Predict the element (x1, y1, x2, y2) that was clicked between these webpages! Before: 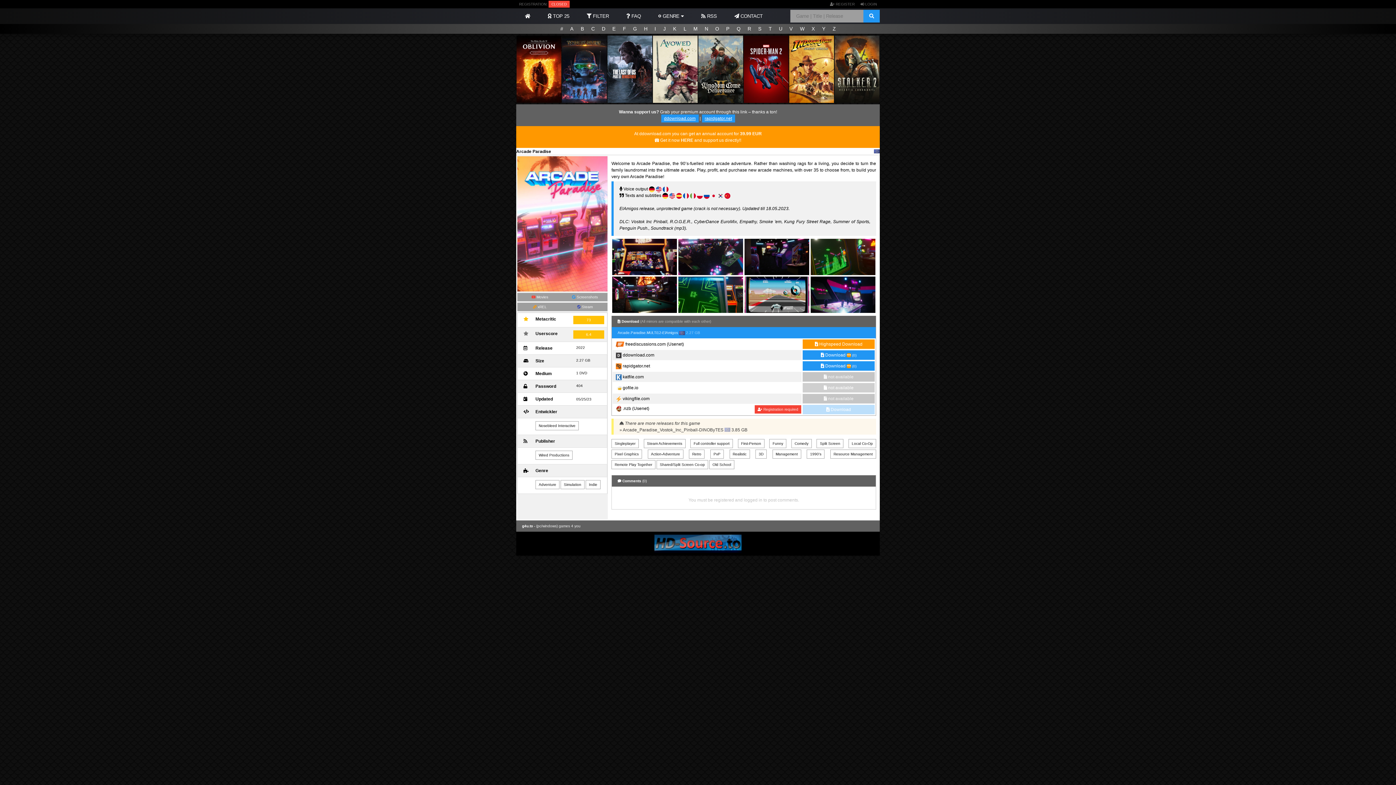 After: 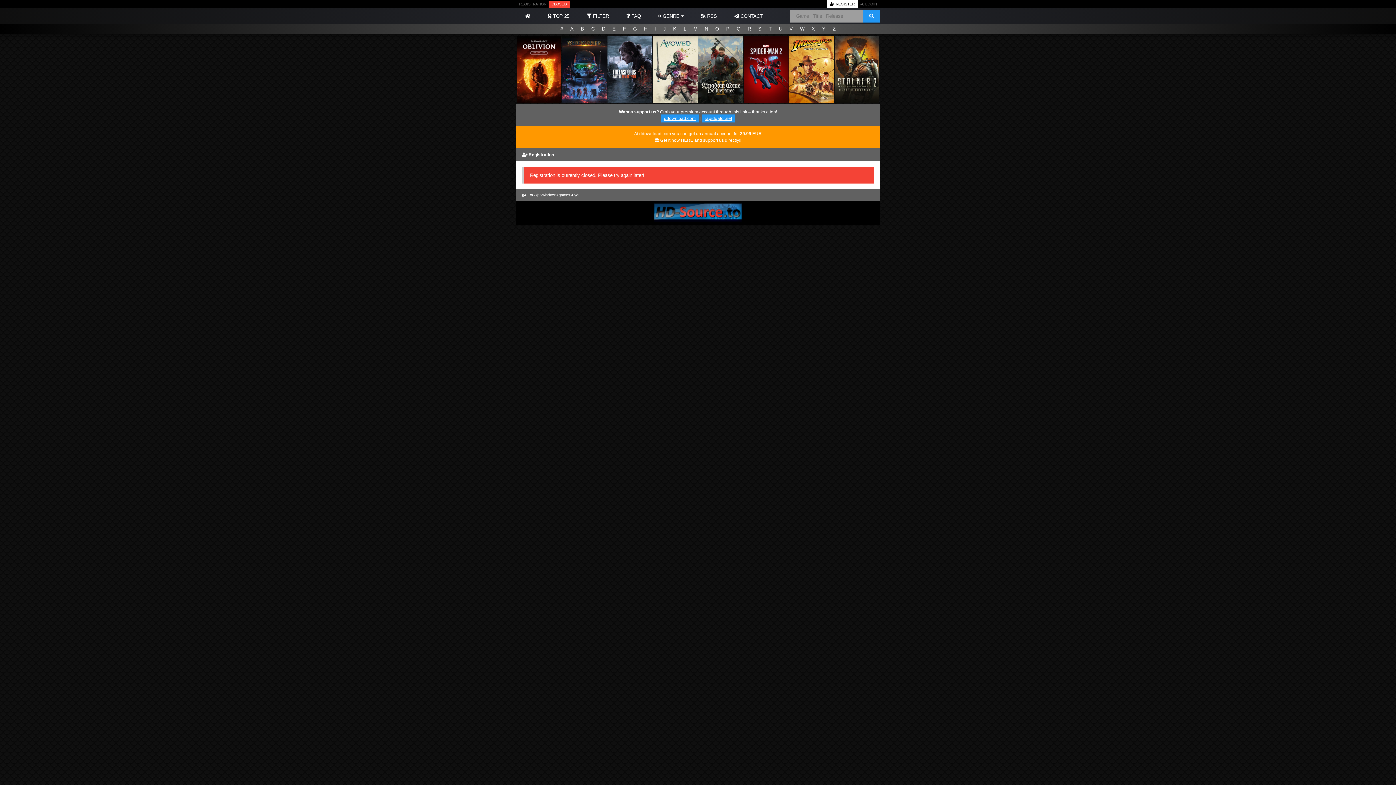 Action: bbox: (827, 0, 857, 8) label:  REGISTER